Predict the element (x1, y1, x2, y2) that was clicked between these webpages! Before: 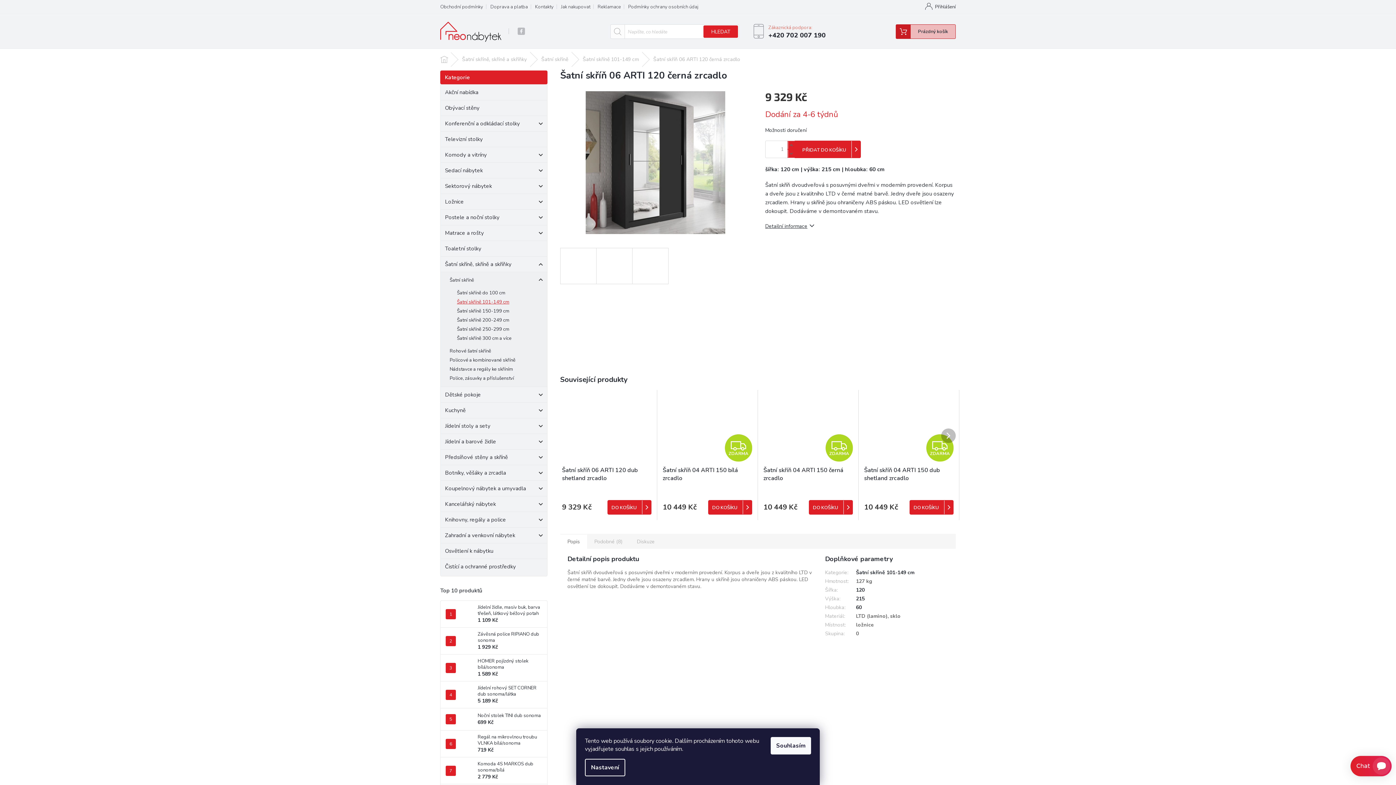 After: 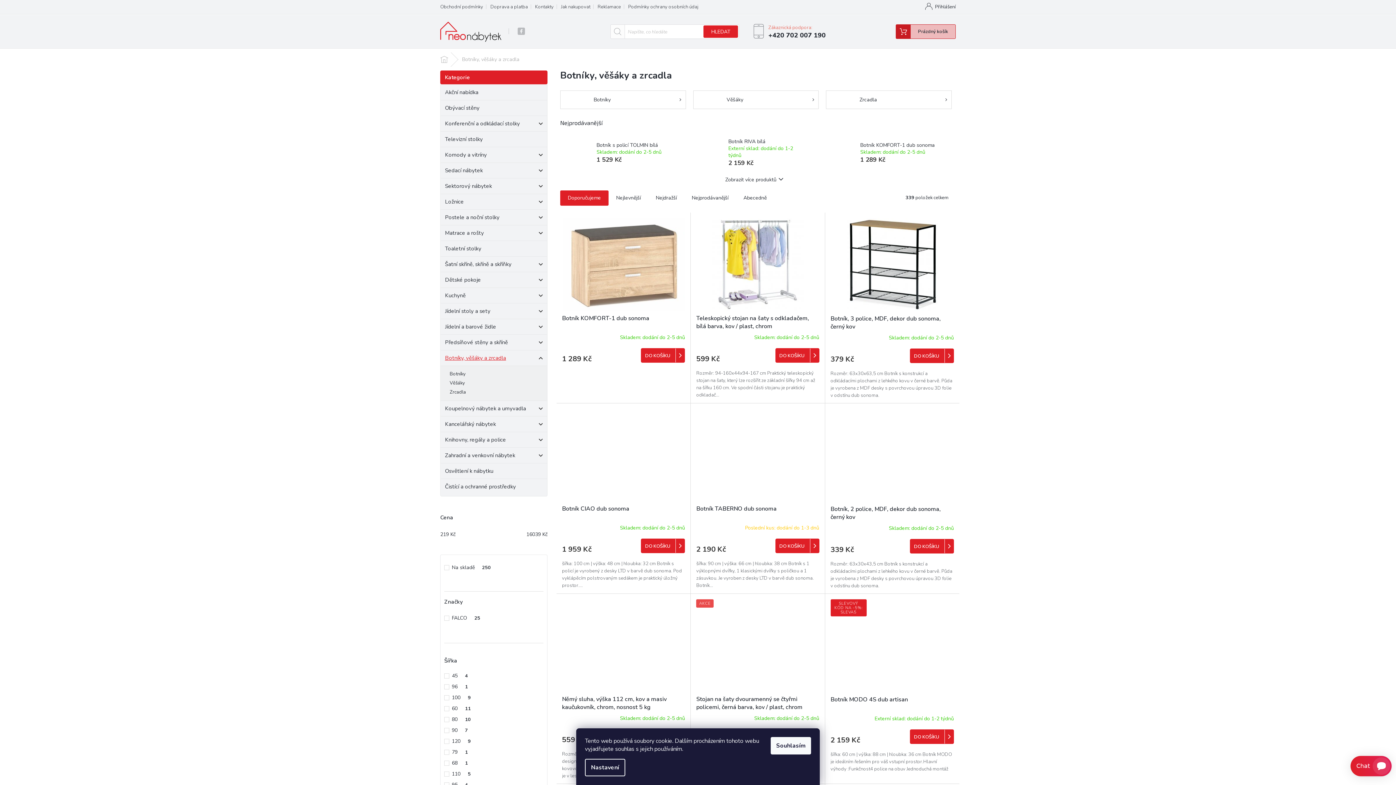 Action: label: Botníky, věšáky a zrcadla
  bbox: (440, 465, 547, 481)